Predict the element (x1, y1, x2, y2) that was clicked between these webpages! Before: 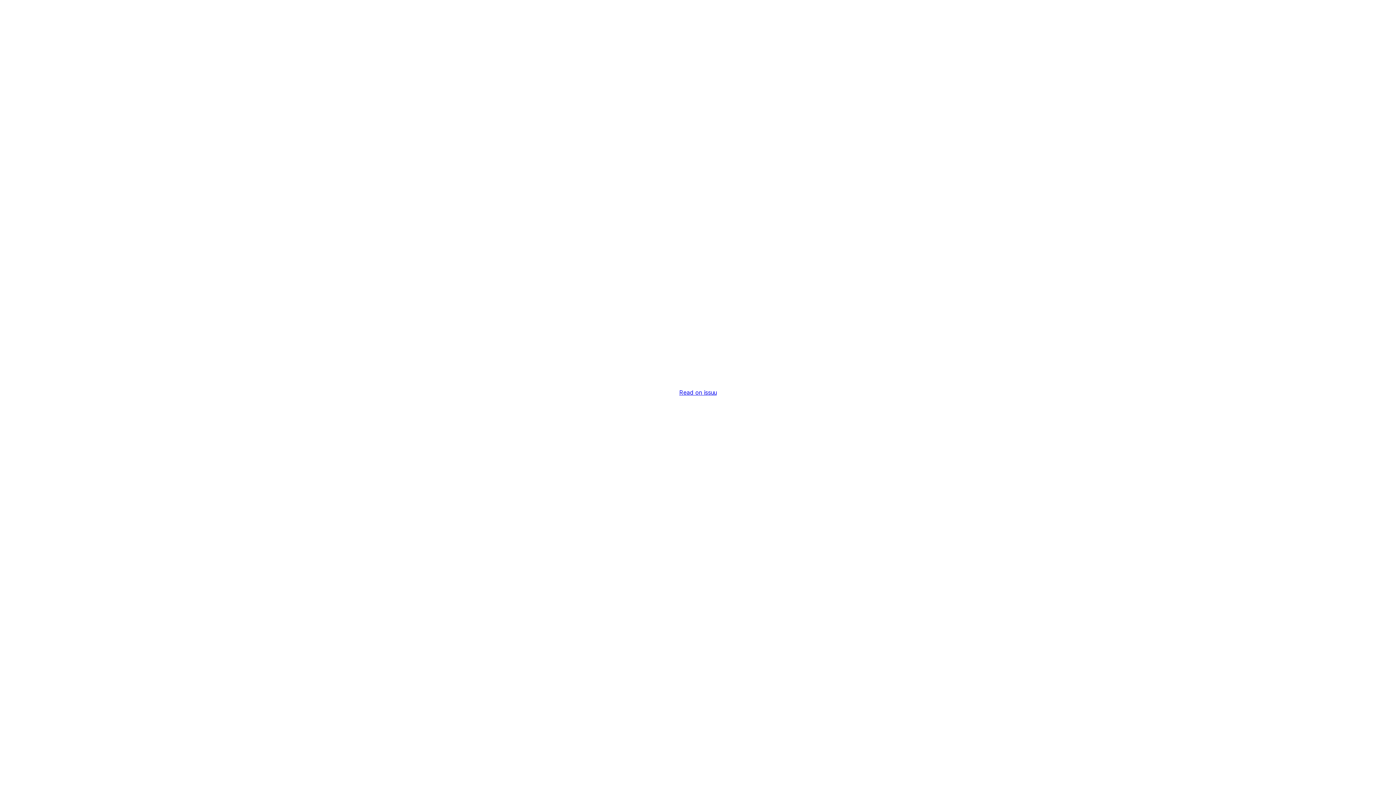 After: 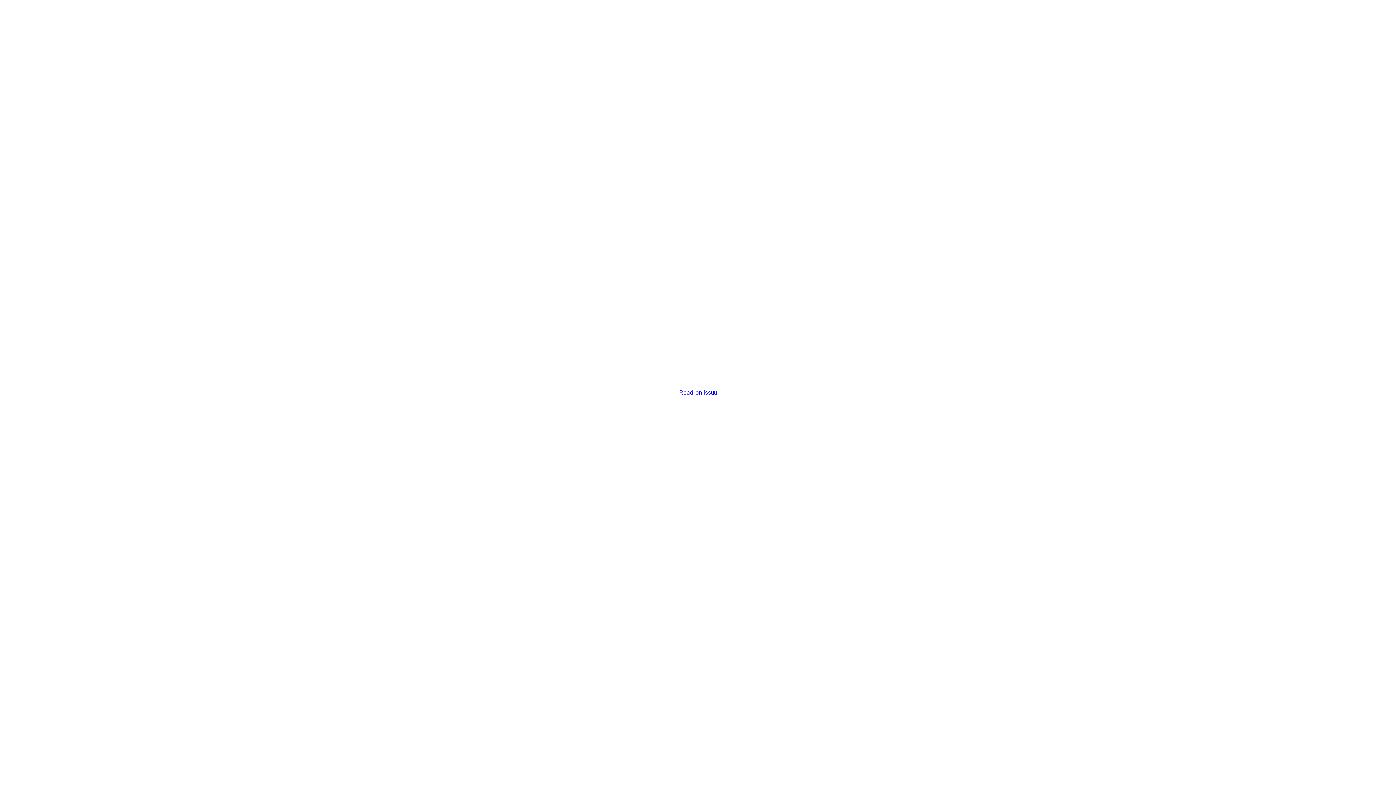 Action: label: Read on issuu bbox: (679, 389, 716, 396)